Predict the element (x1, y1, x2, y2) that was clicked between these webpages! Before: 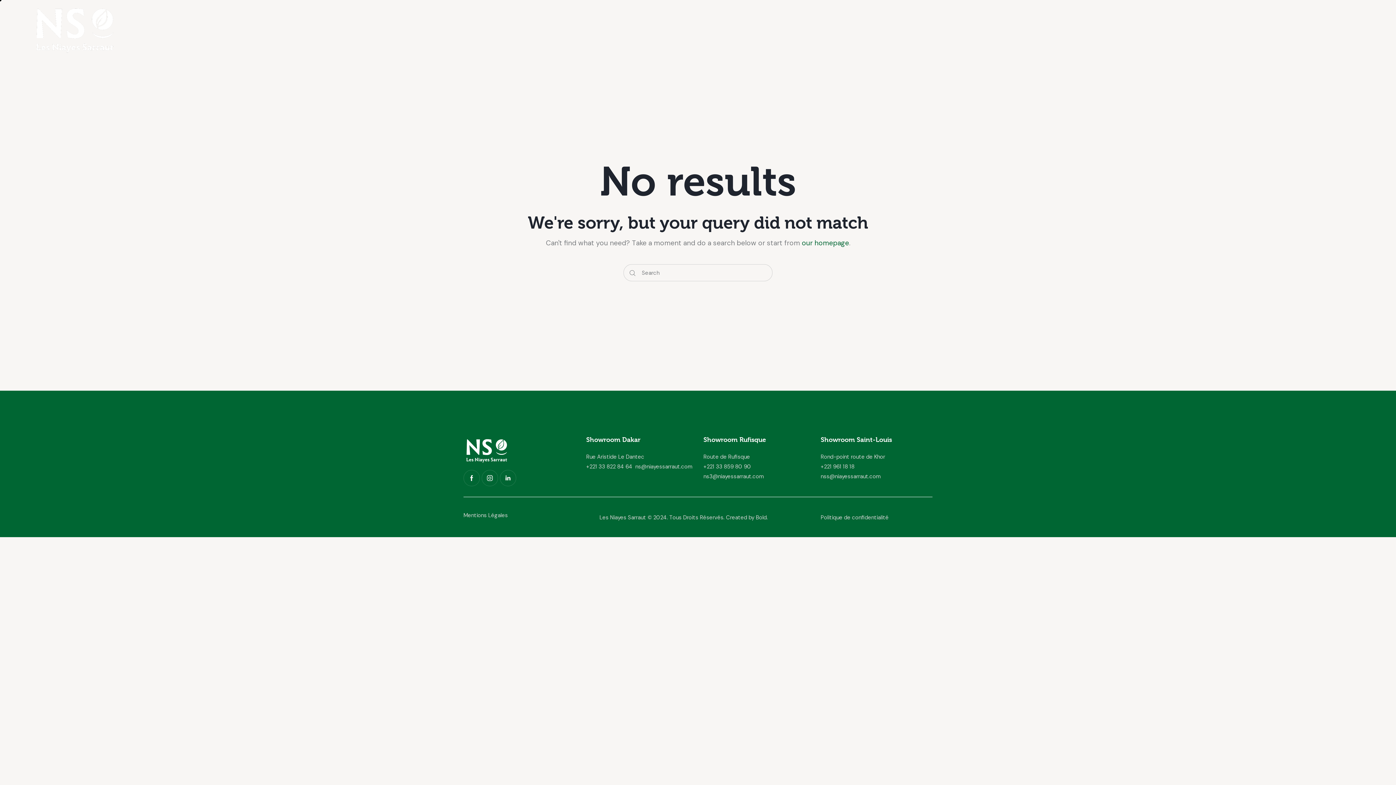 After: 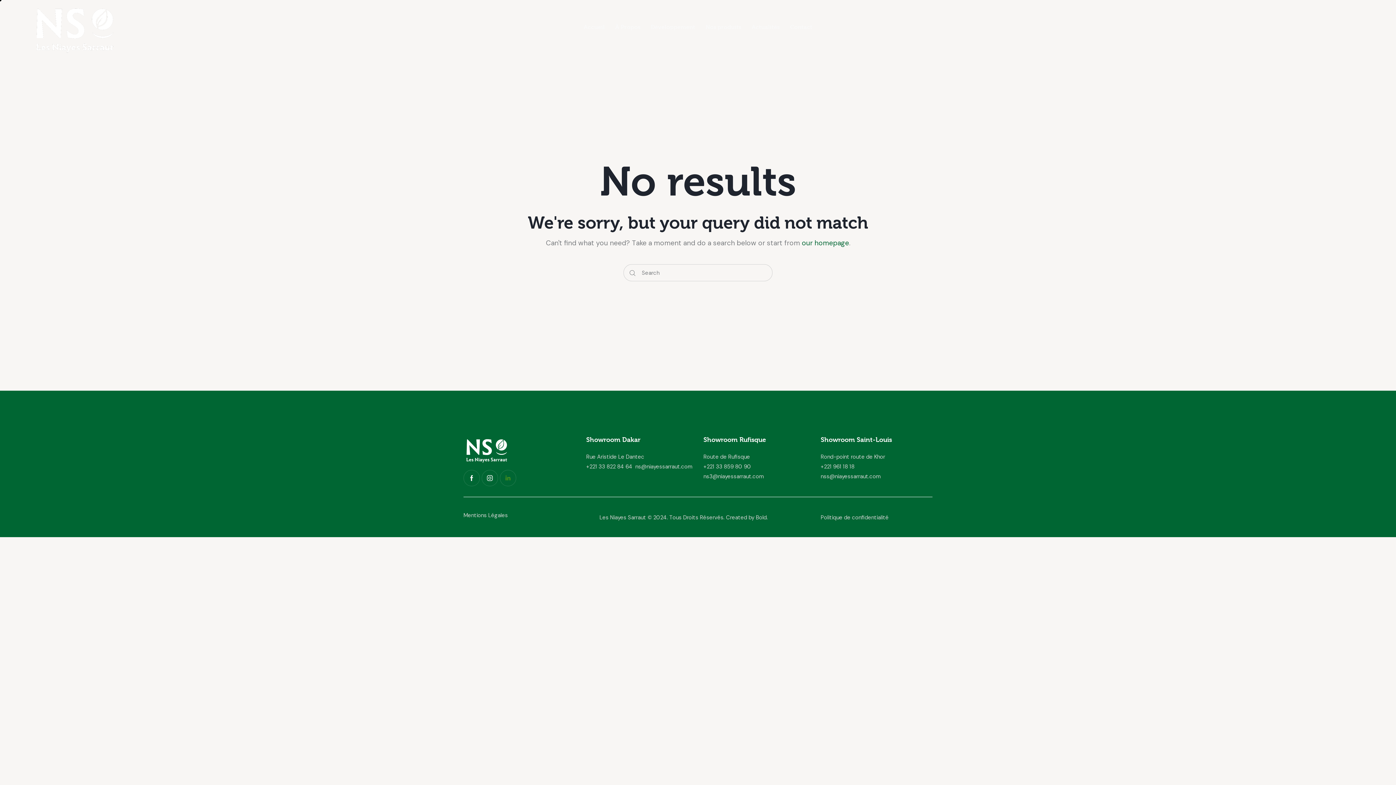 Action: bbox: (500, 470, 516, 486)